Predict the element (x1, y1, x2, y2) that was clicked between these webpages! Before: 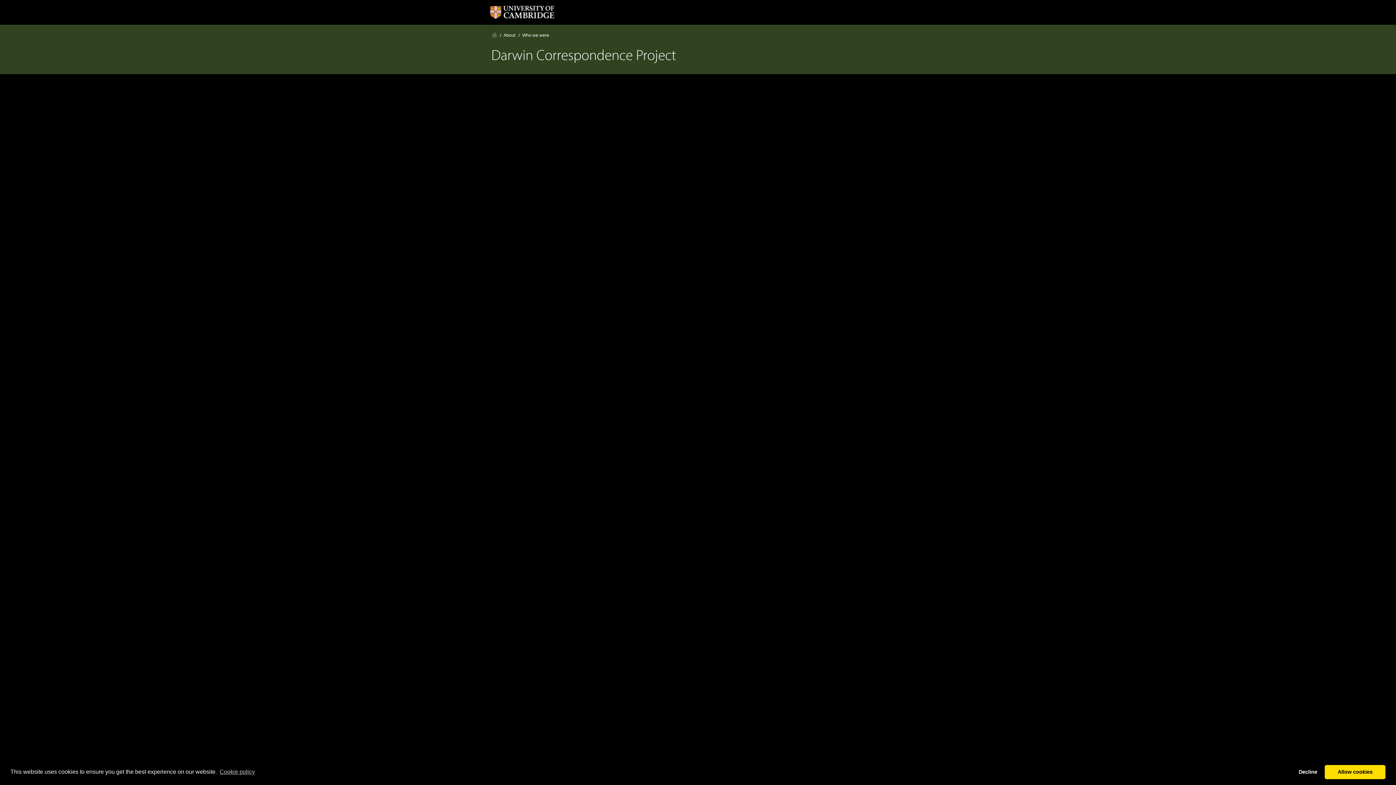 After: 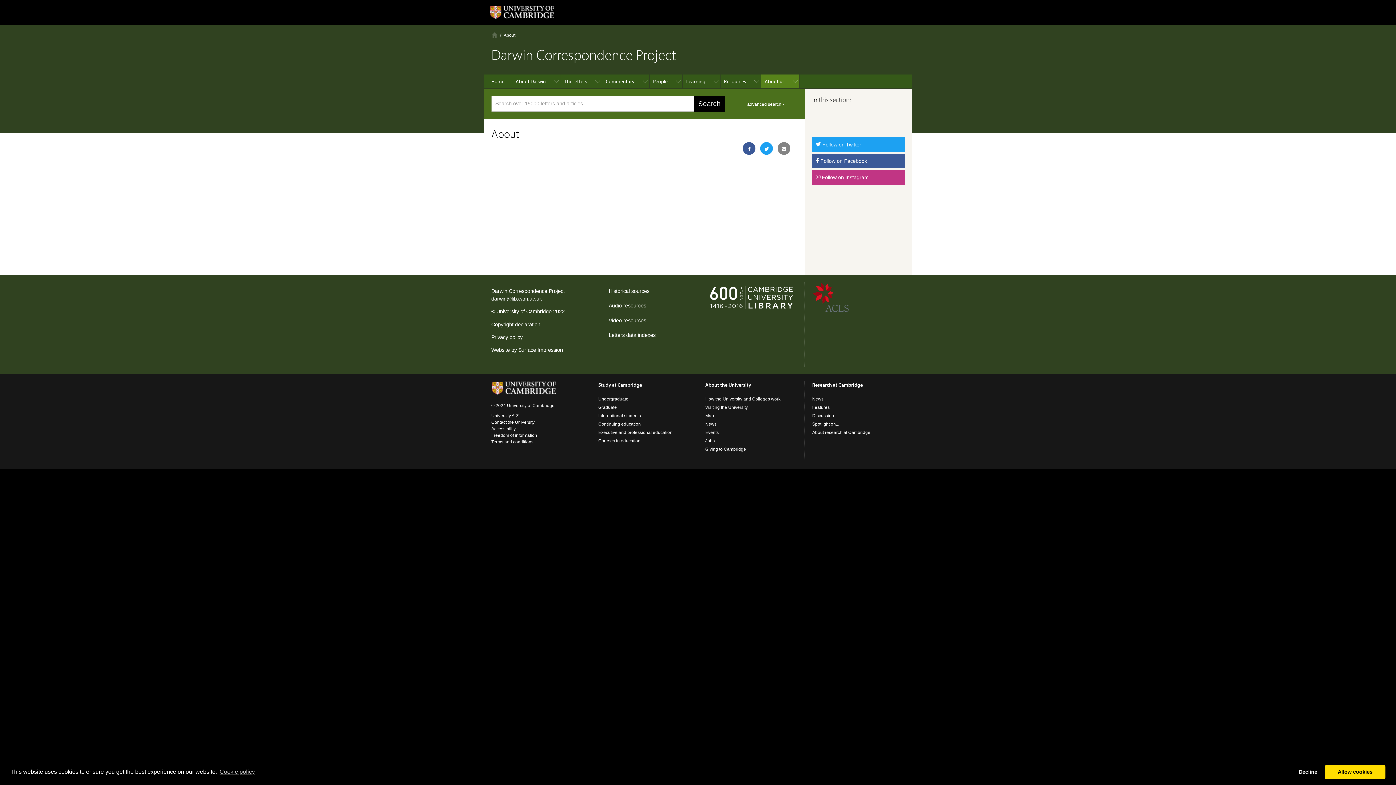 Action: bbox: (503, 32, 515, 37) label: About